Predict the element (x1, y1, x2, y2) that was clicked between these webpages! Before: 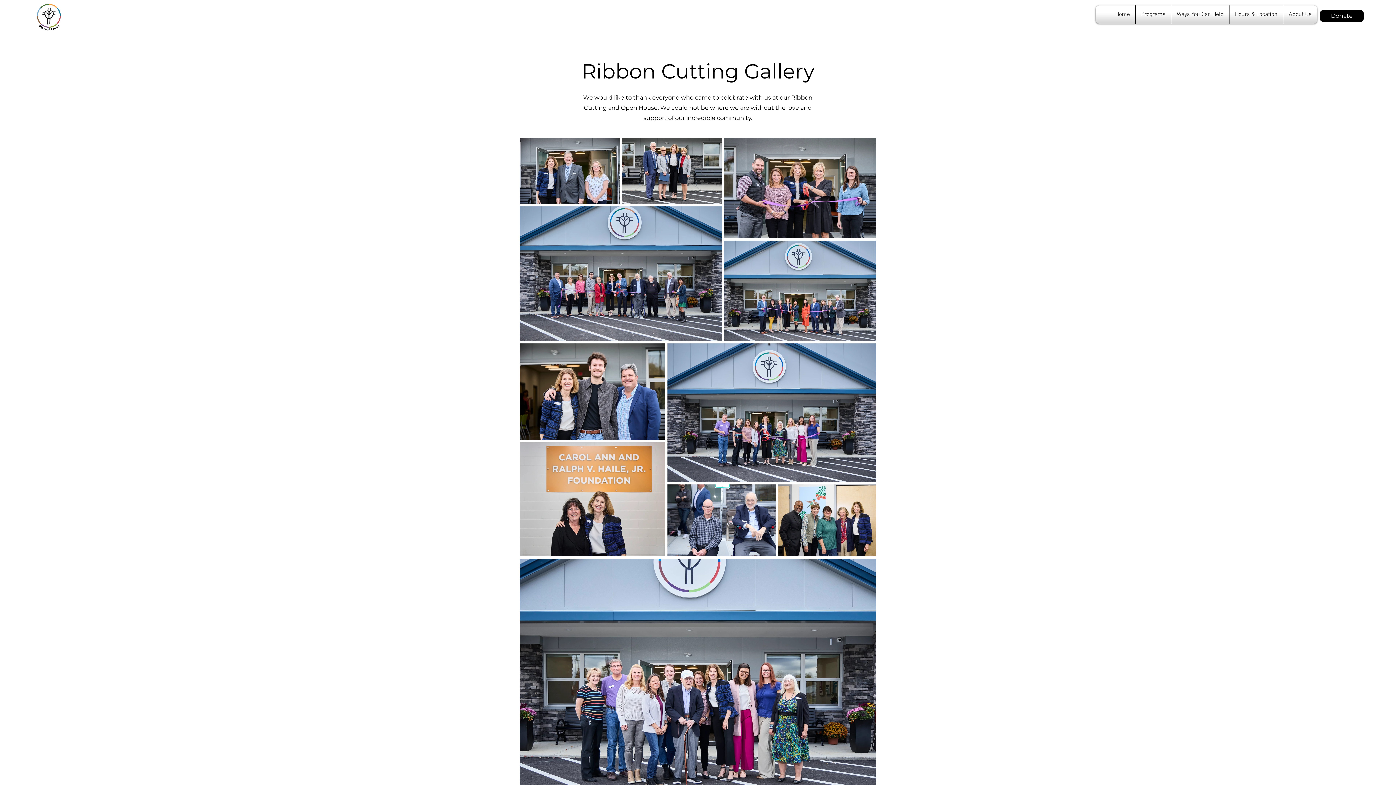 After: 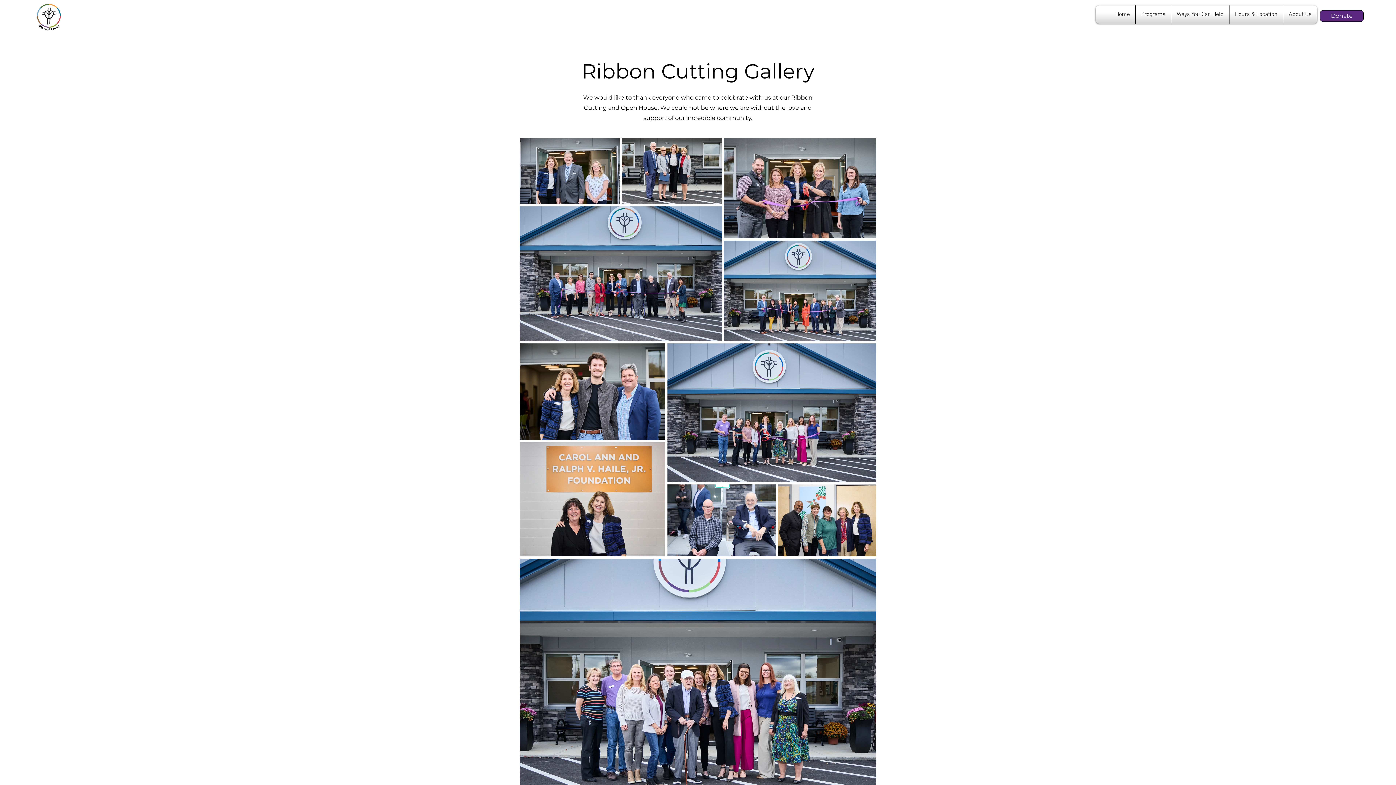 Action: bbox: (1320, 10, 1364, 21) label: Donate